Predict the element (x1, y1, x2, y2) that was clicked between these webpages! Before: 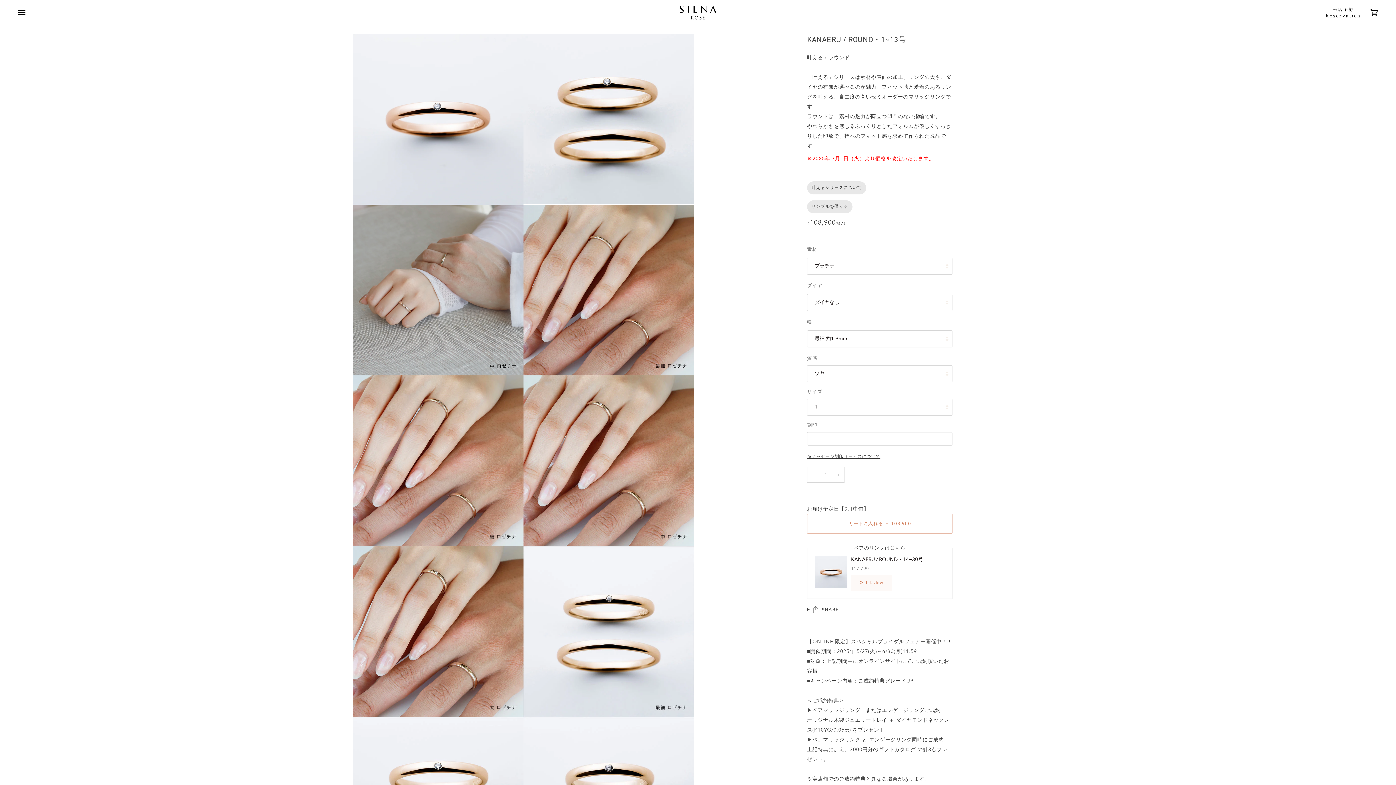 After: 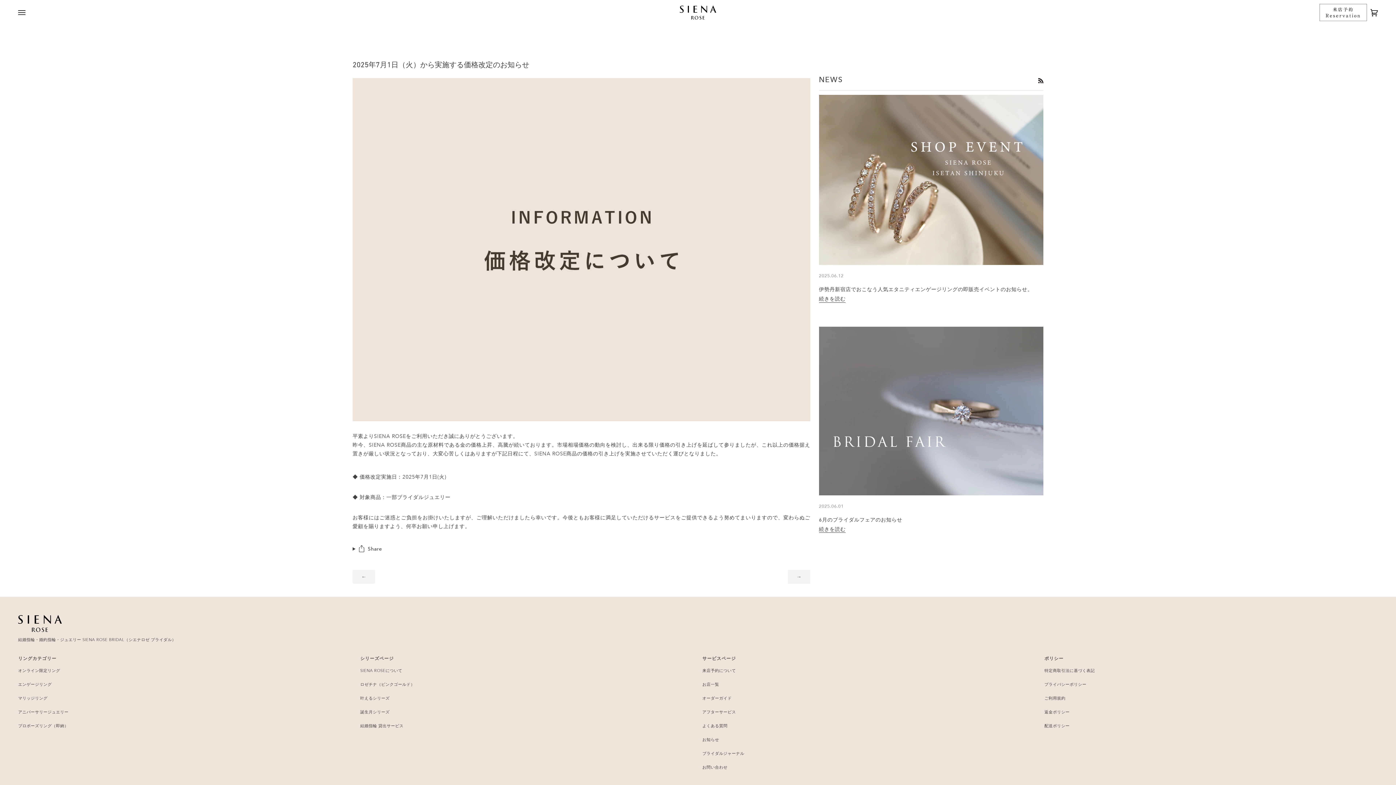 Action: label: ※2025年 7月1日（火）より価格を bbox: (807, 155, 891, 161)